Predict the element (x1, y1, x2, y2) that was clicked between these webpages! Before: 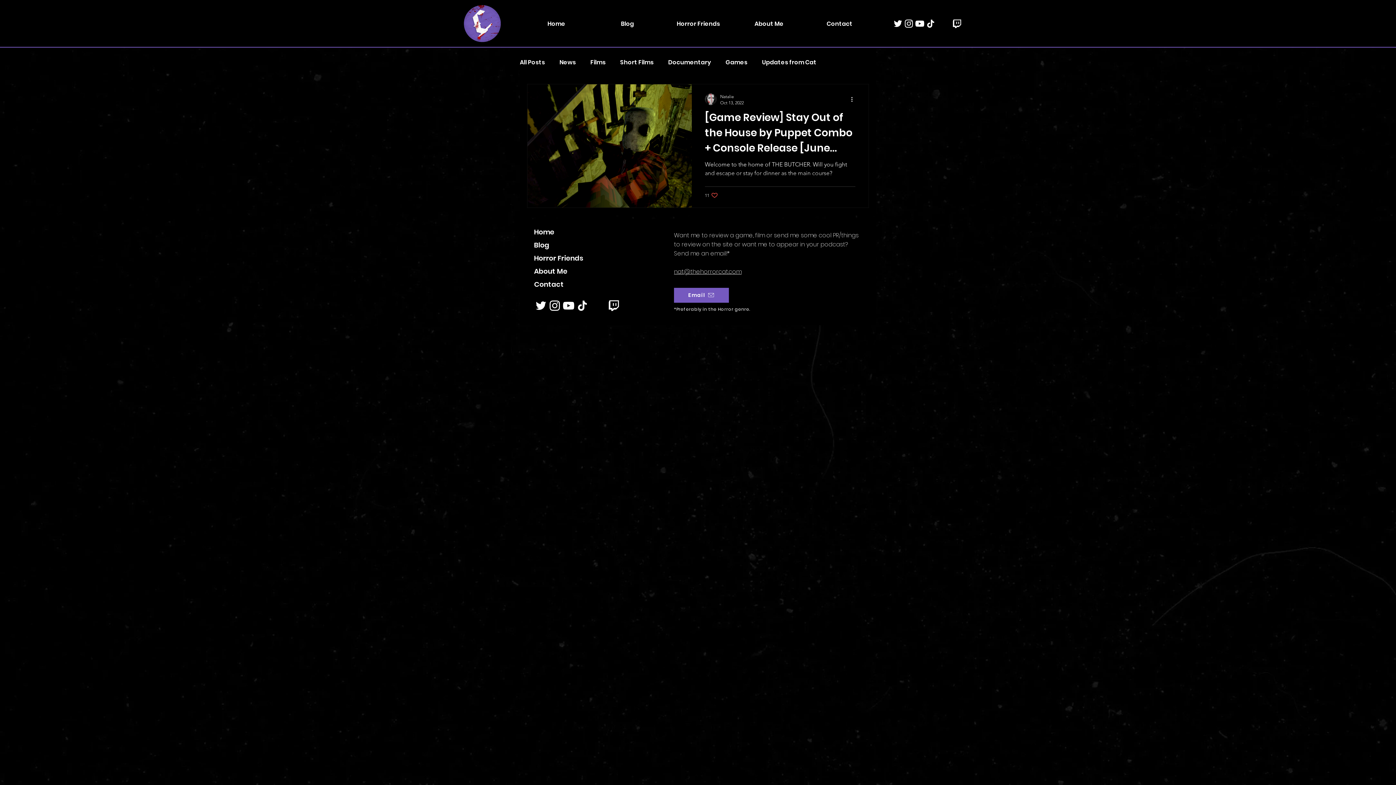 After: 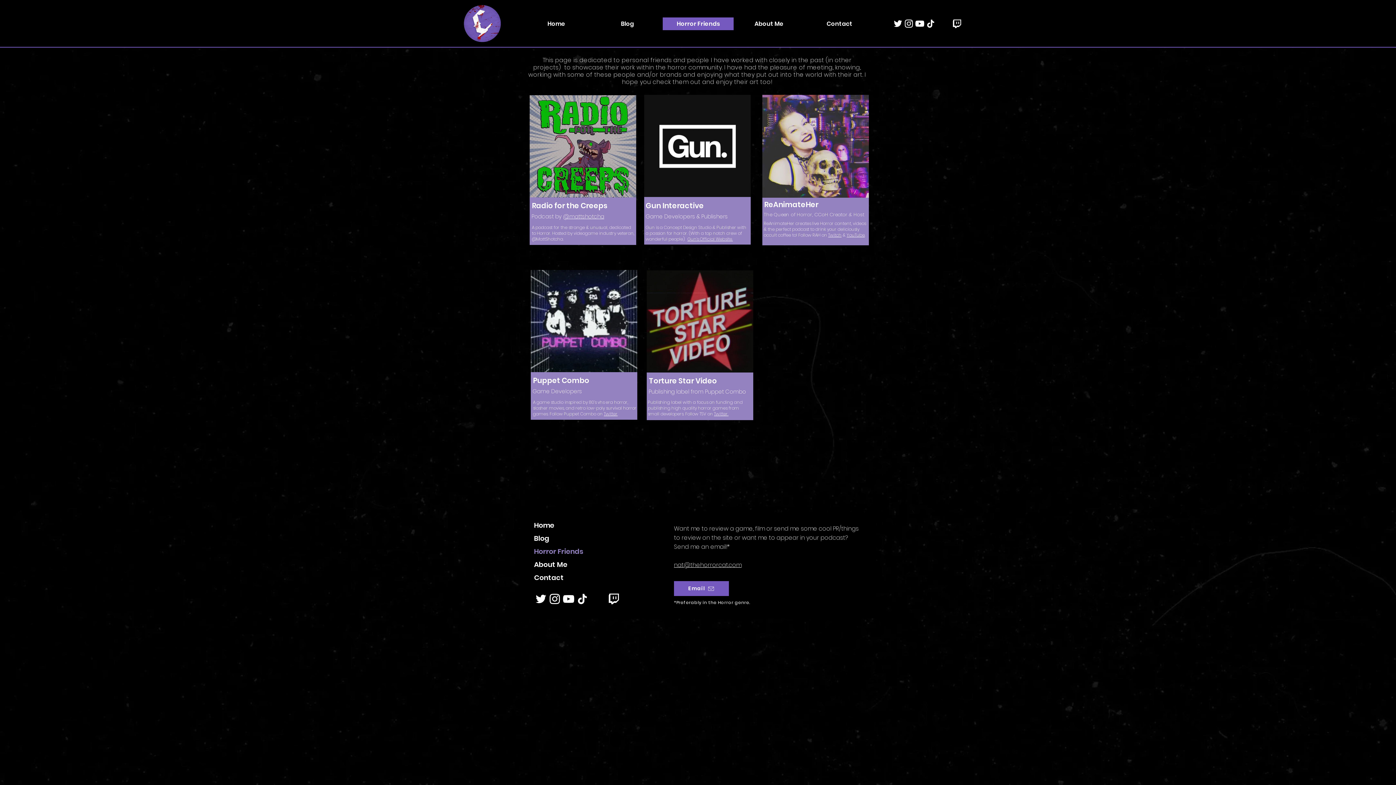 Action: bbox: (534, 251, 597, 264) label: Horror Friends